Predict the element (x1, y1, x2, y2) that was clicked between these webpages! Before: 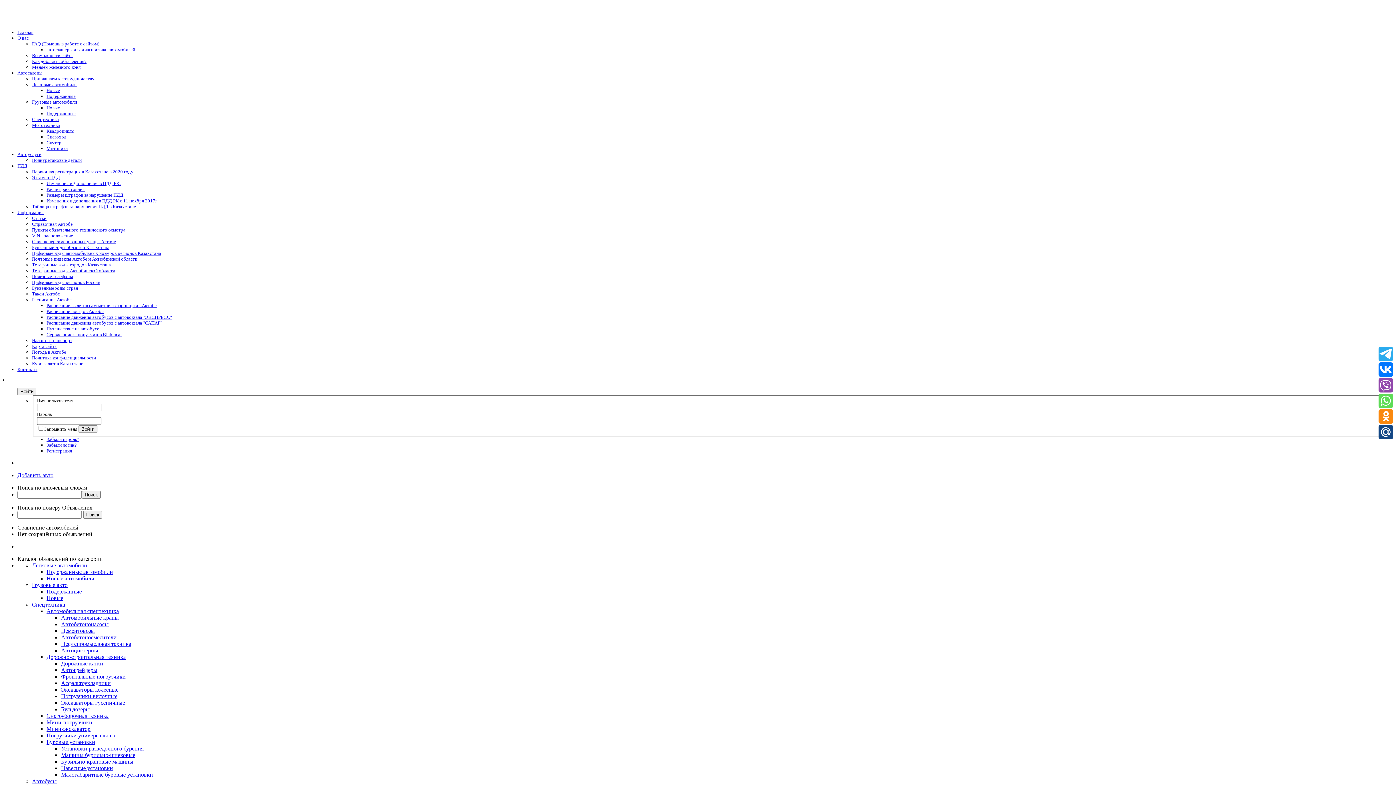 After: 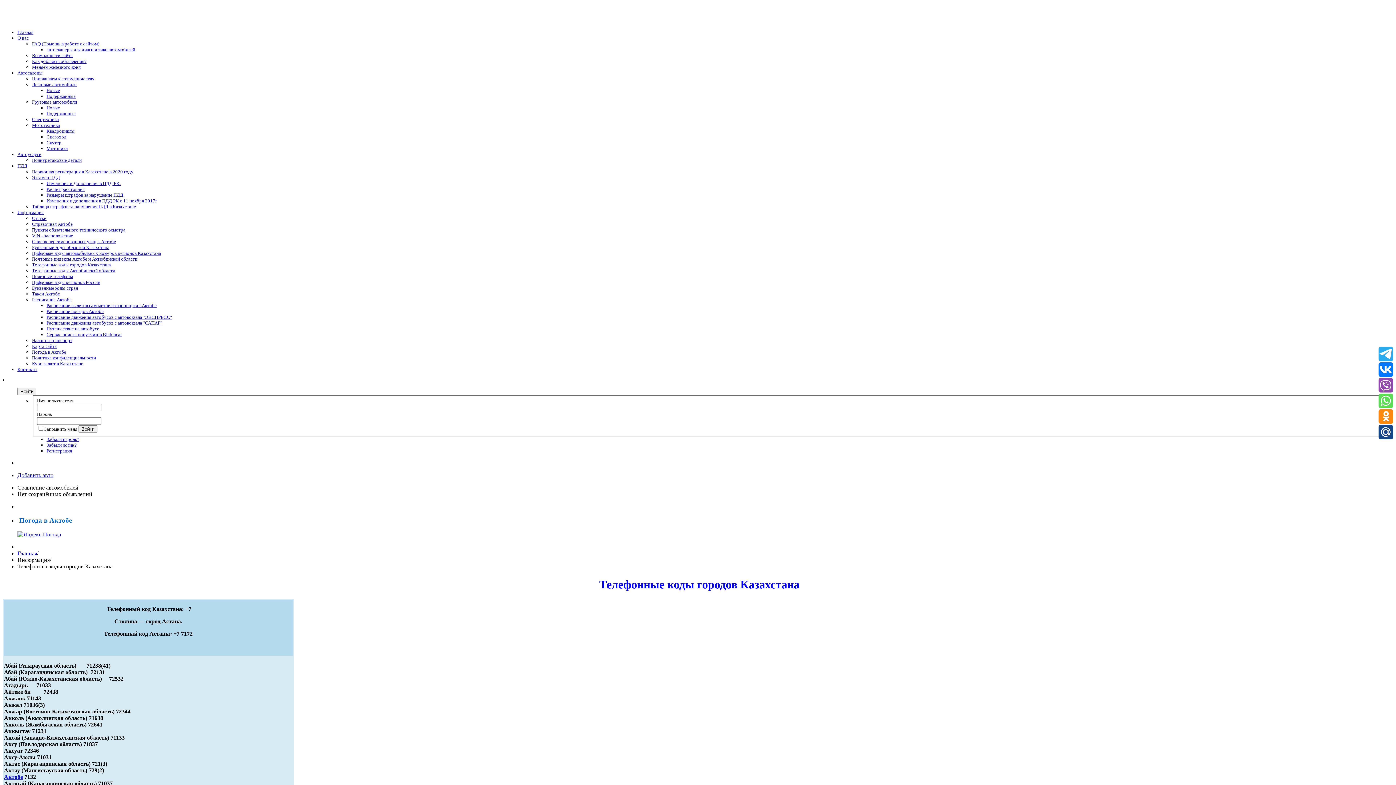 Action: bbox: (32, 262, 110, 267) label: Телефонные коды городов Казахстана